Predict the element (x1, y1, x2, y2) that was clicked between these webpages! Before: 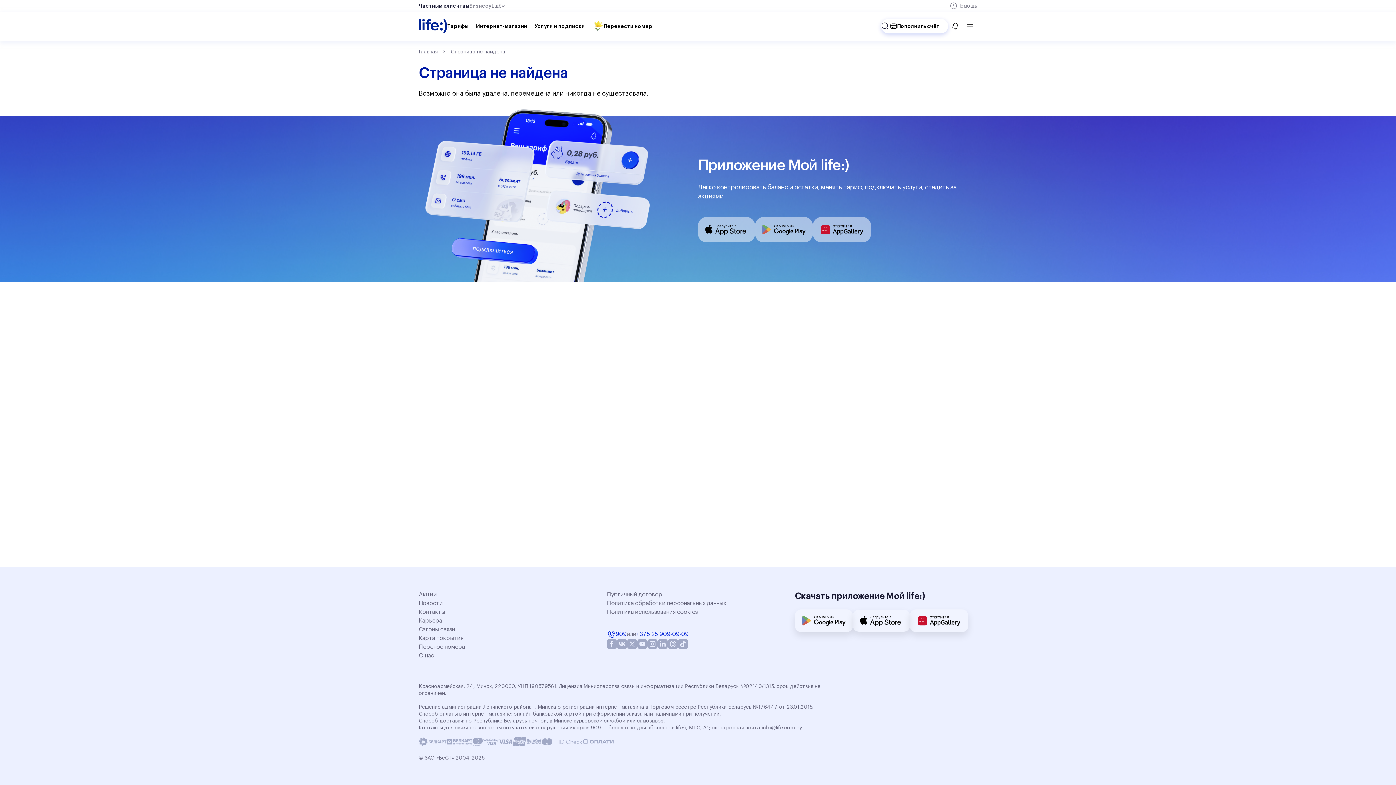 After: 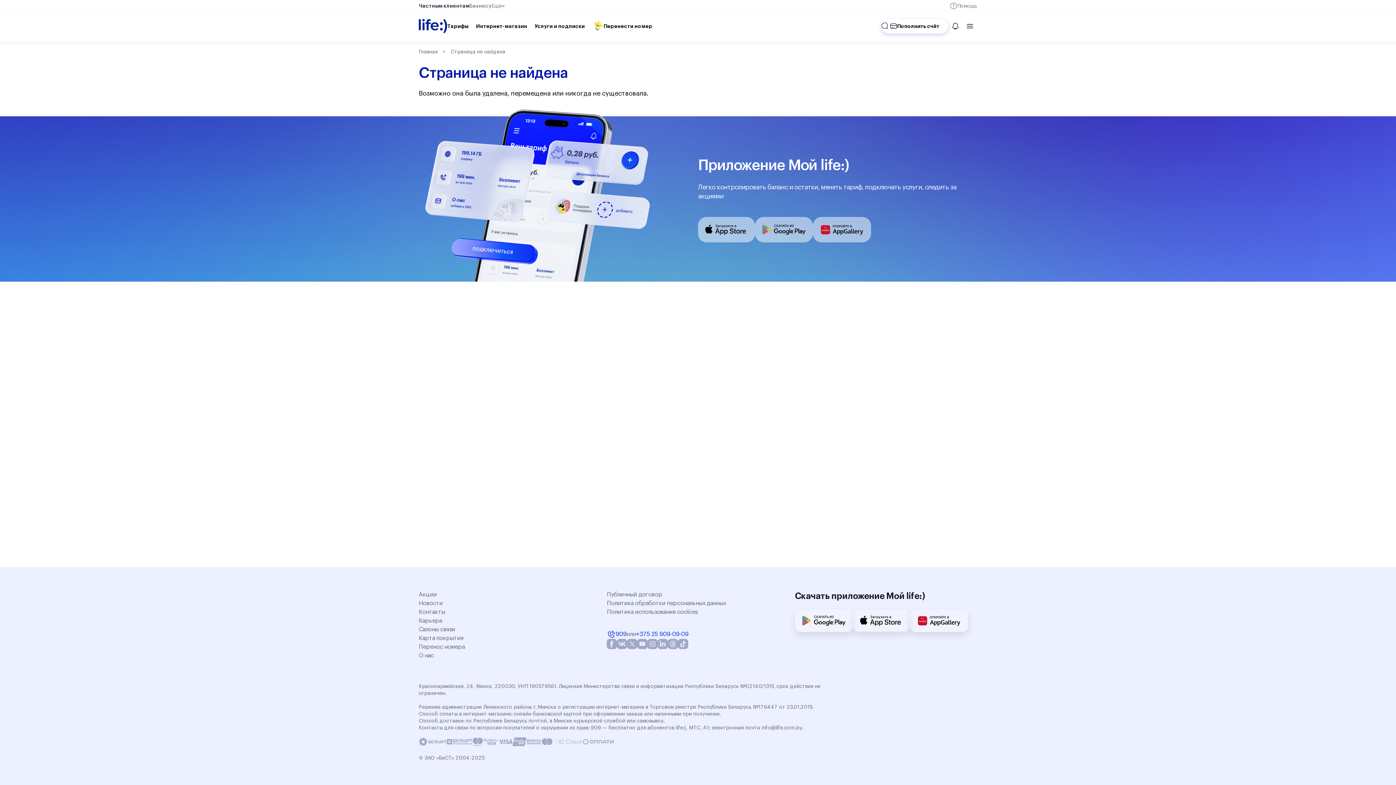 Action: bbox: (657, 639, 668, 649)